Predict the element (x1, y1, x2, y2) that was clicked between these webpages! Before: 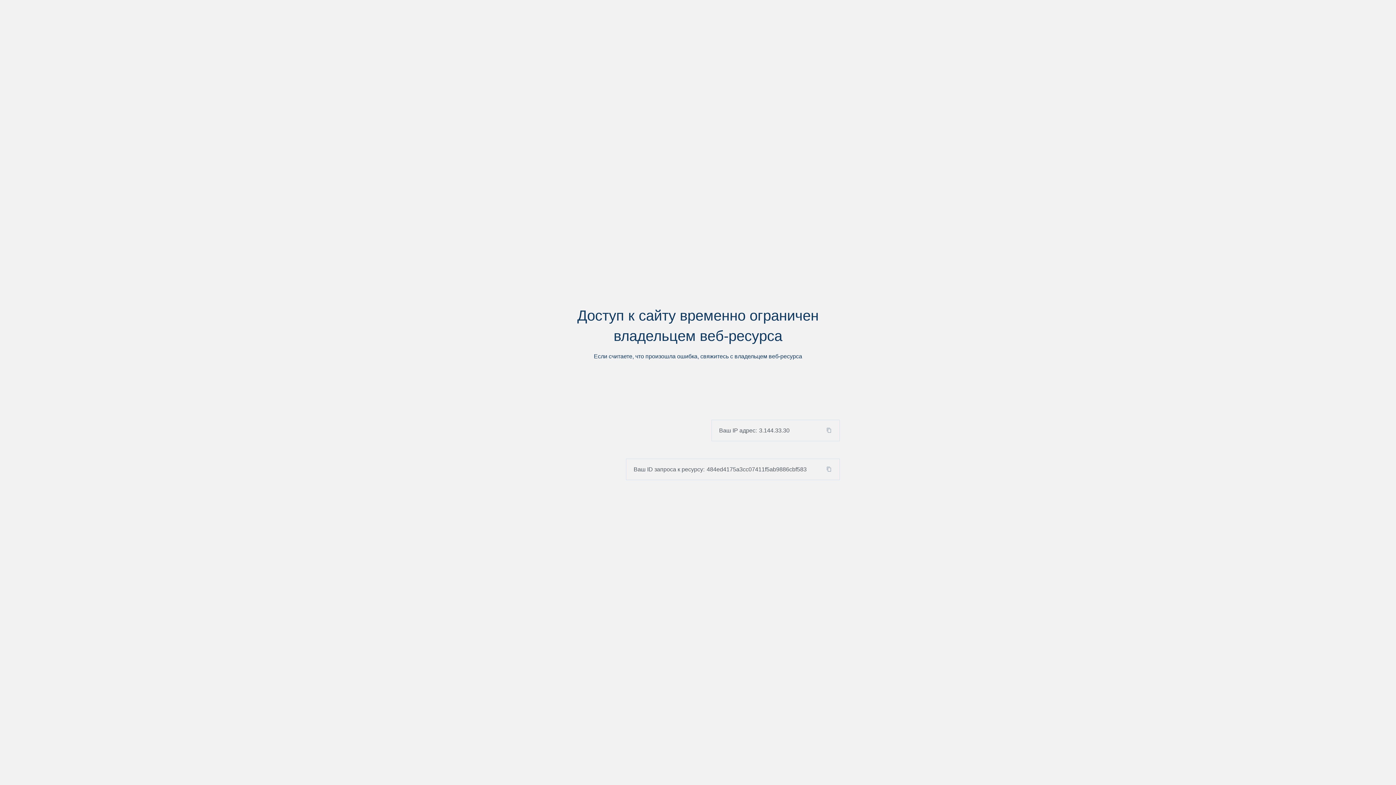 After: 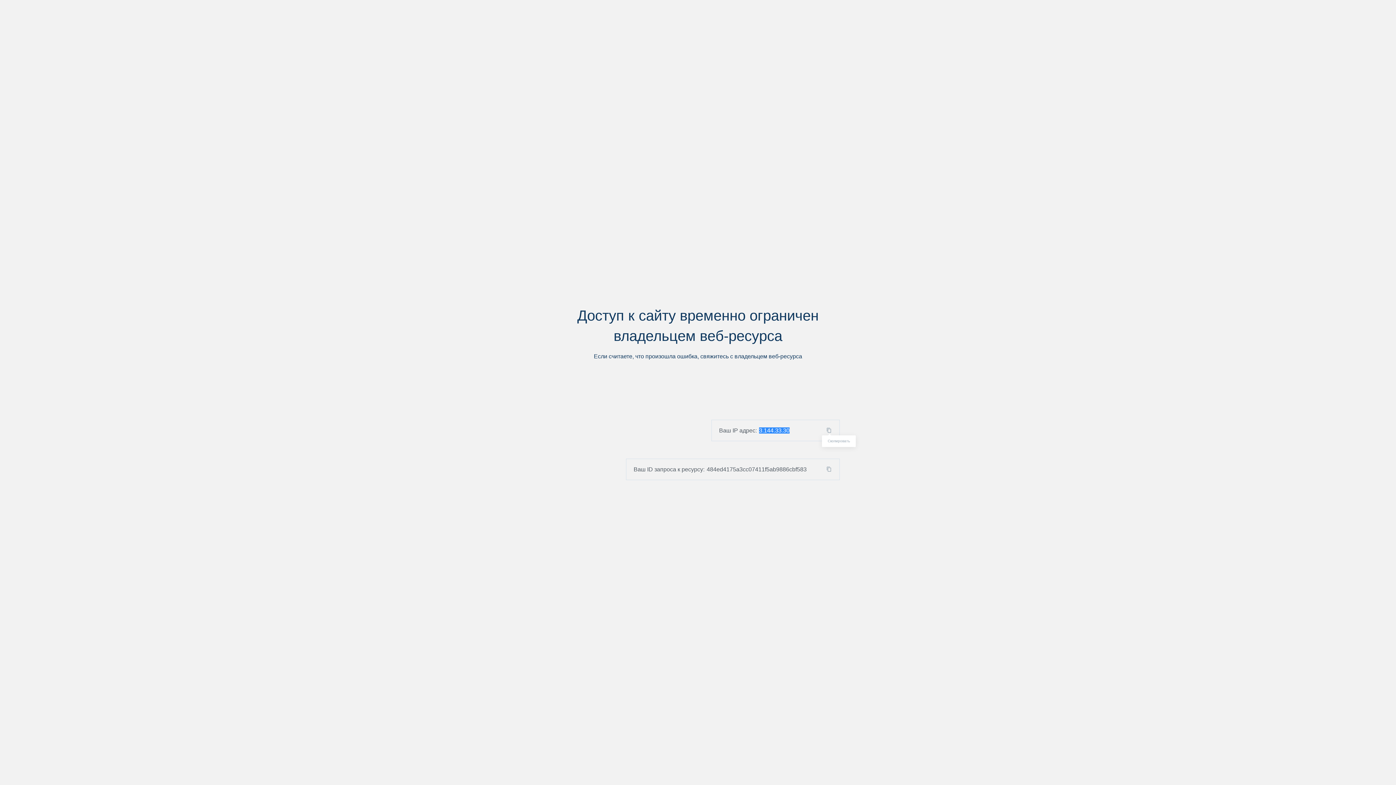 Action: bbox: (824, 427, 839, 433)